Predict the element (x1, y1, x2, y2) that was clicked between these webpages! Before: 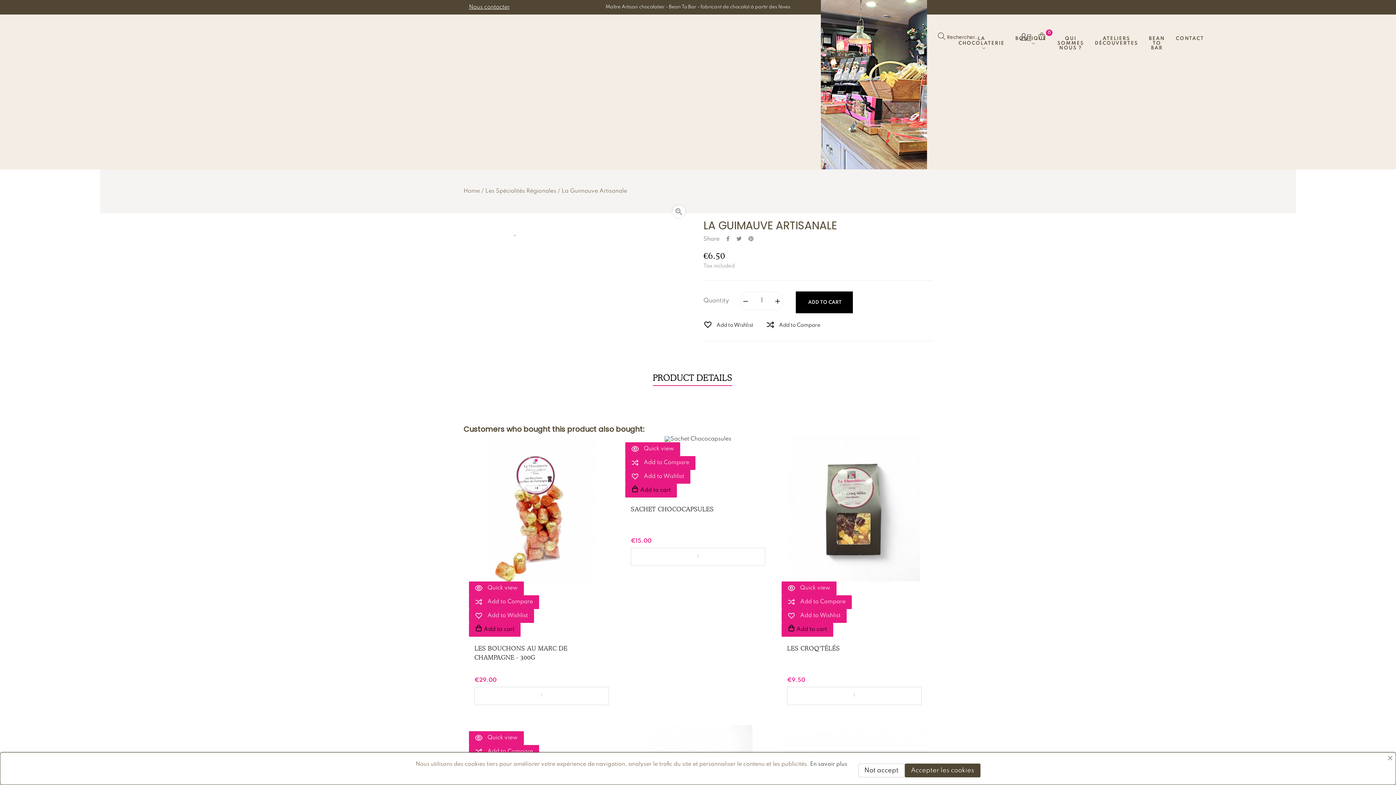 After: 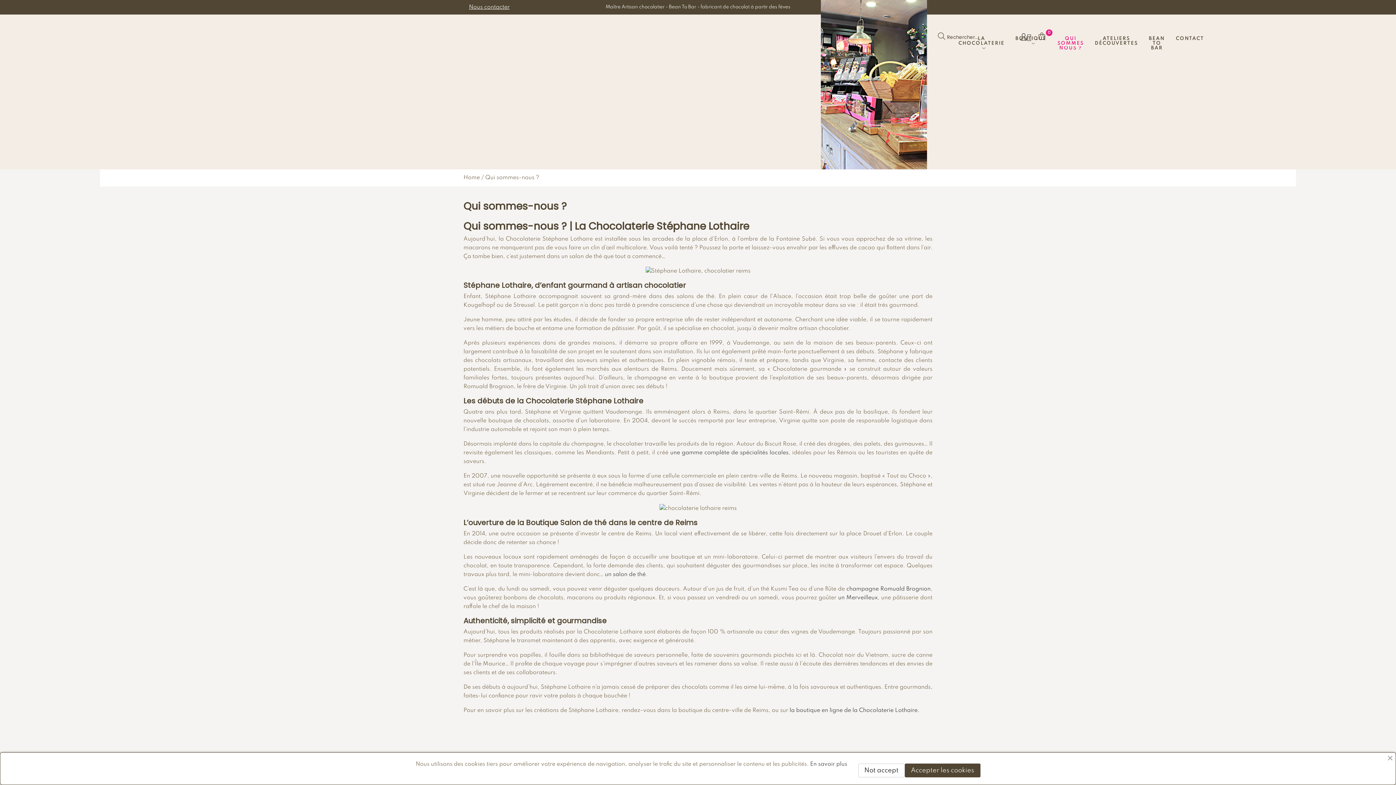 Action: bbox: (1052, 31, 1089, 55) label: QUI SOMMES NOUS ?